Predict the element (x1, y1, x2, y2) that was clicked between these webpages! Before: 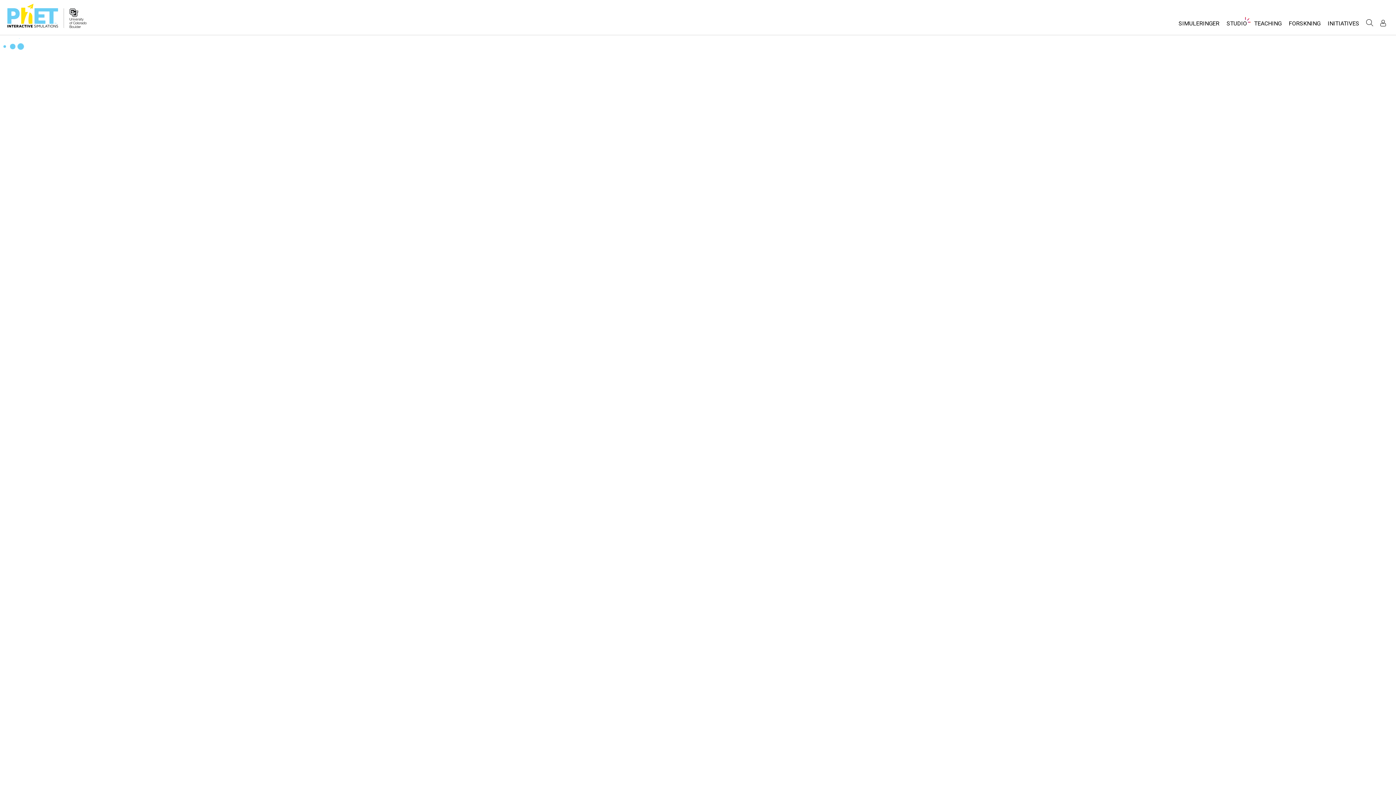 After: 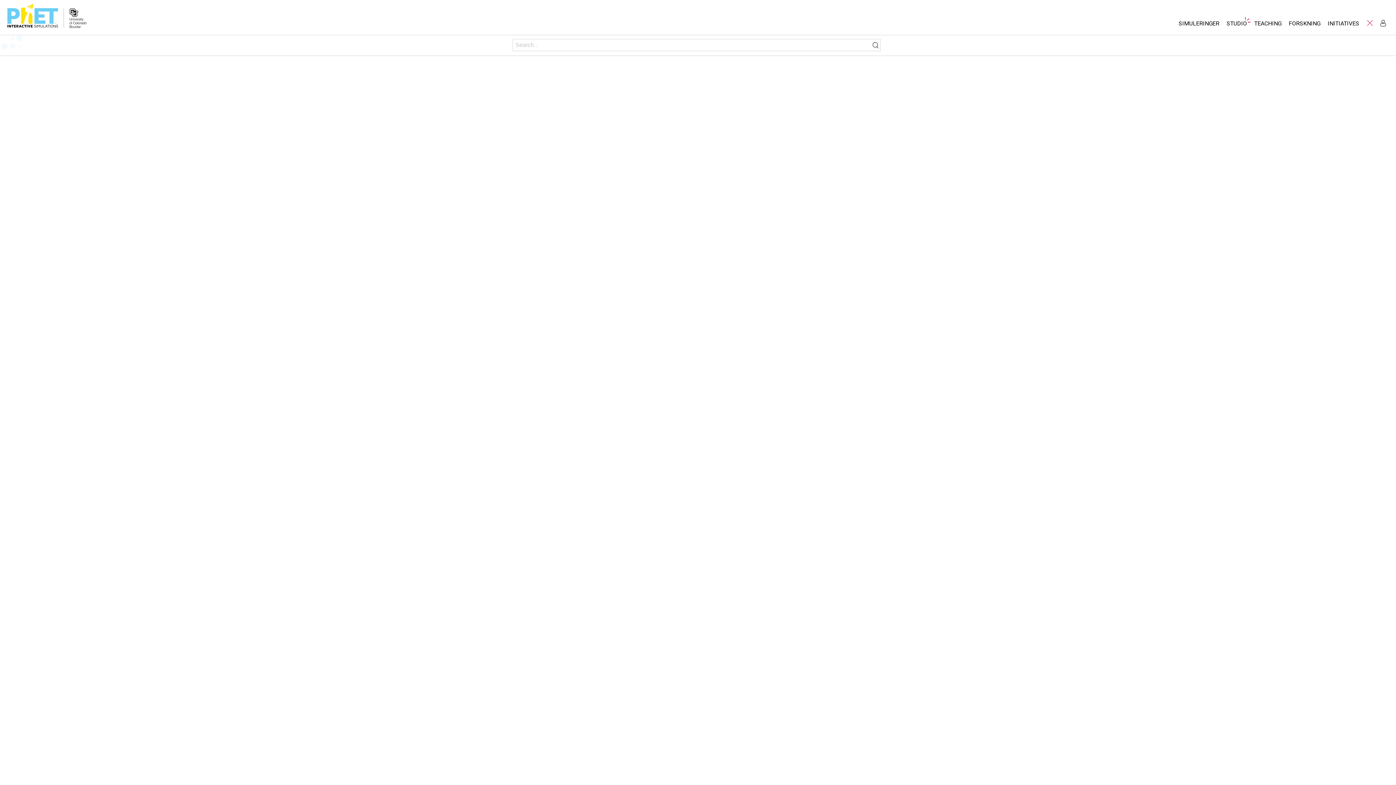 Action: bbox: (1364, 17, 1375, 28) label: Søk